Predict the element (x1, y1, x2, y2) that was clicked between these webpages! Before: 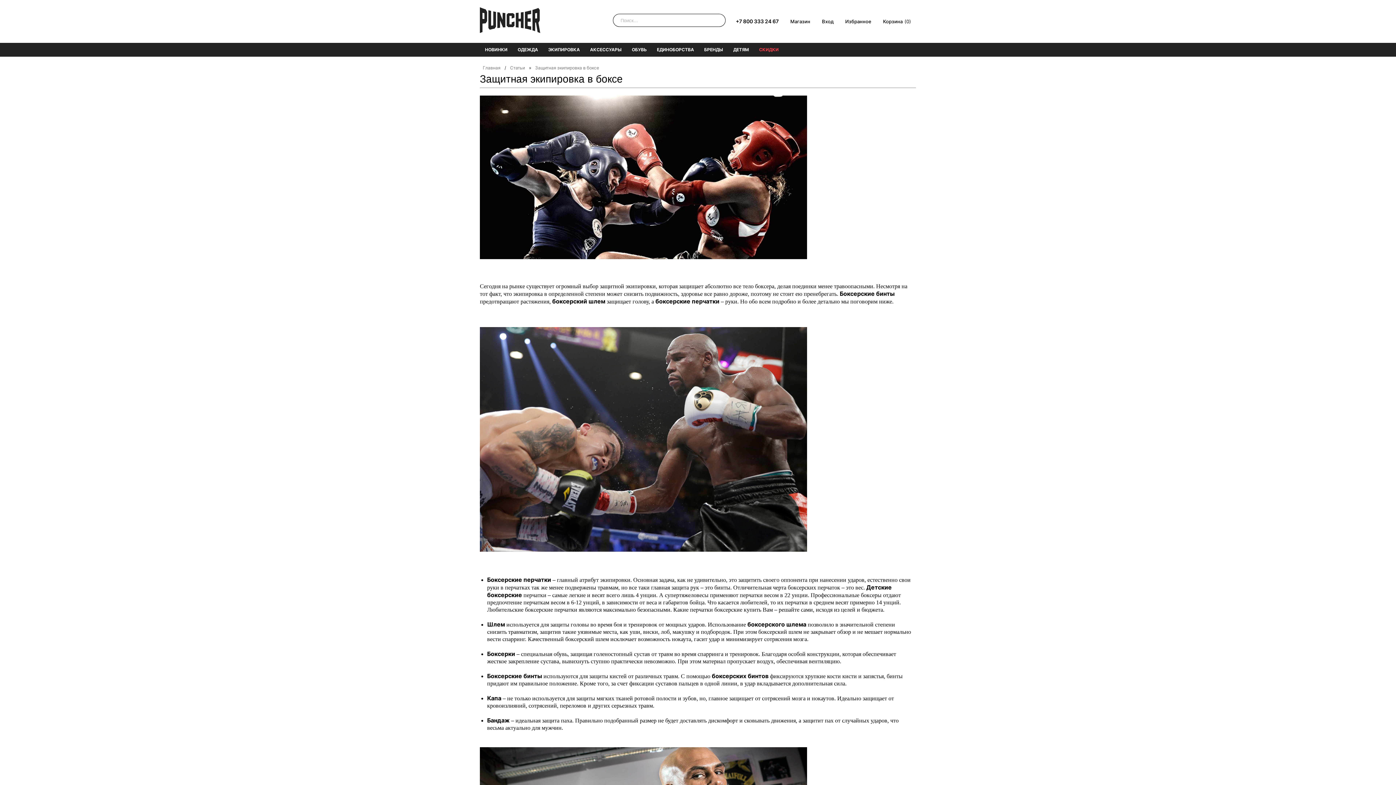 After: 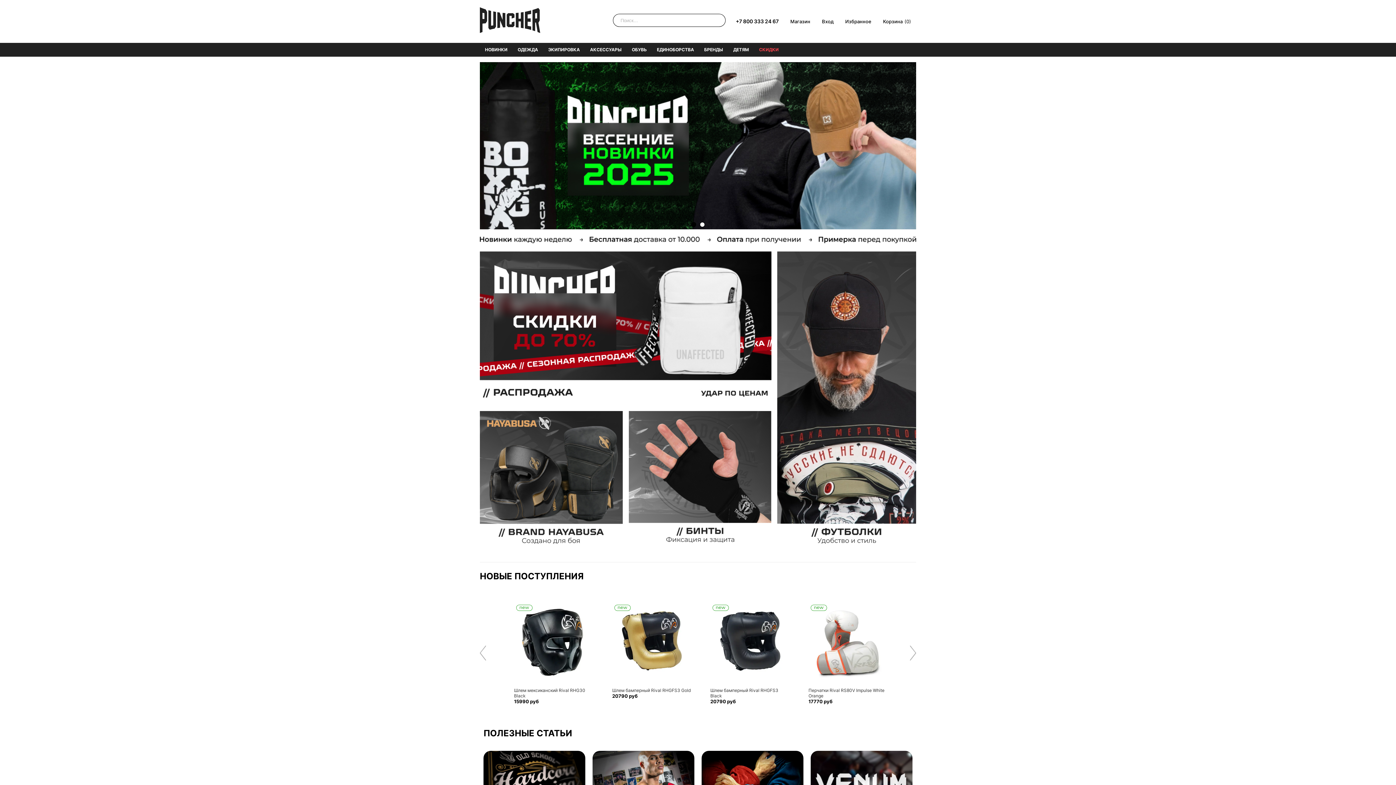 Action: bbox: (480, 65, 503, 70) label: Главная